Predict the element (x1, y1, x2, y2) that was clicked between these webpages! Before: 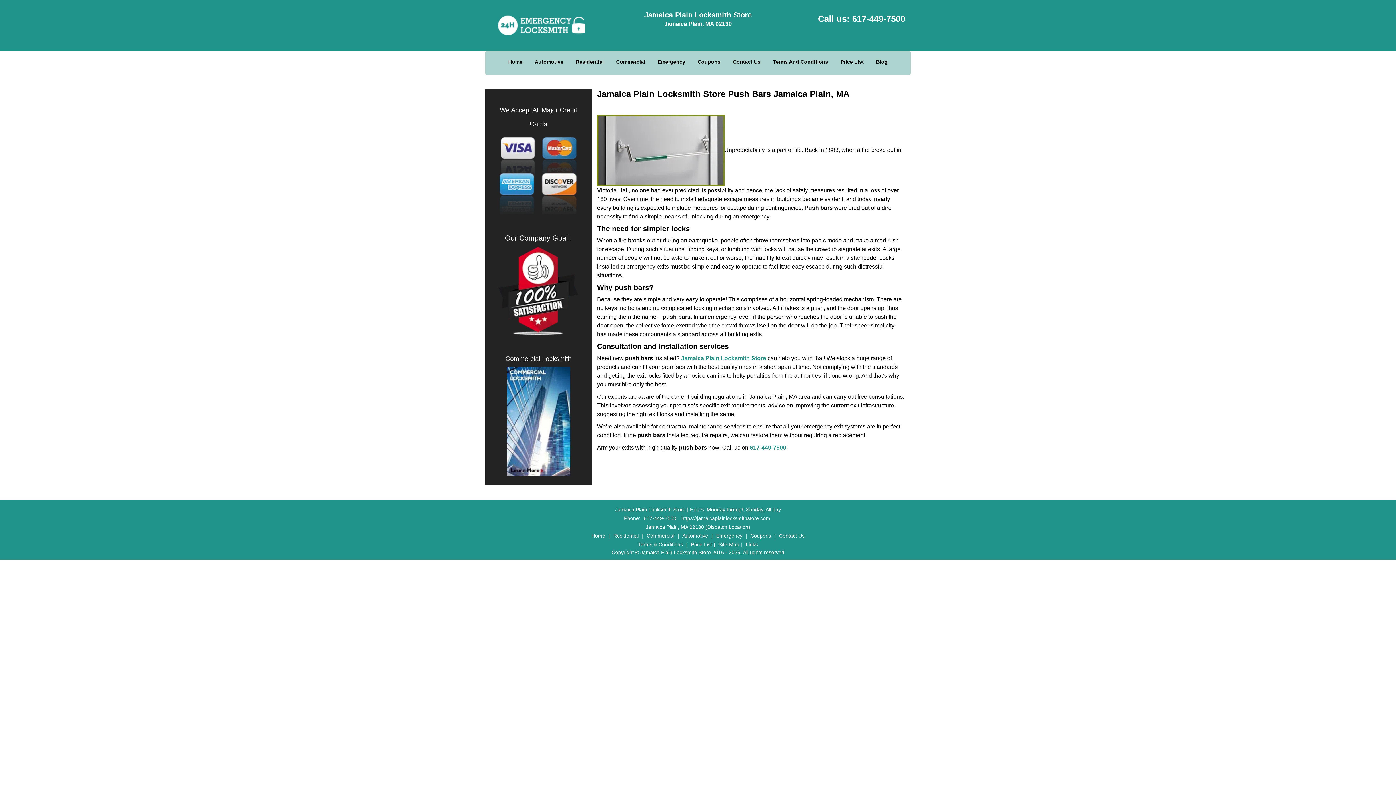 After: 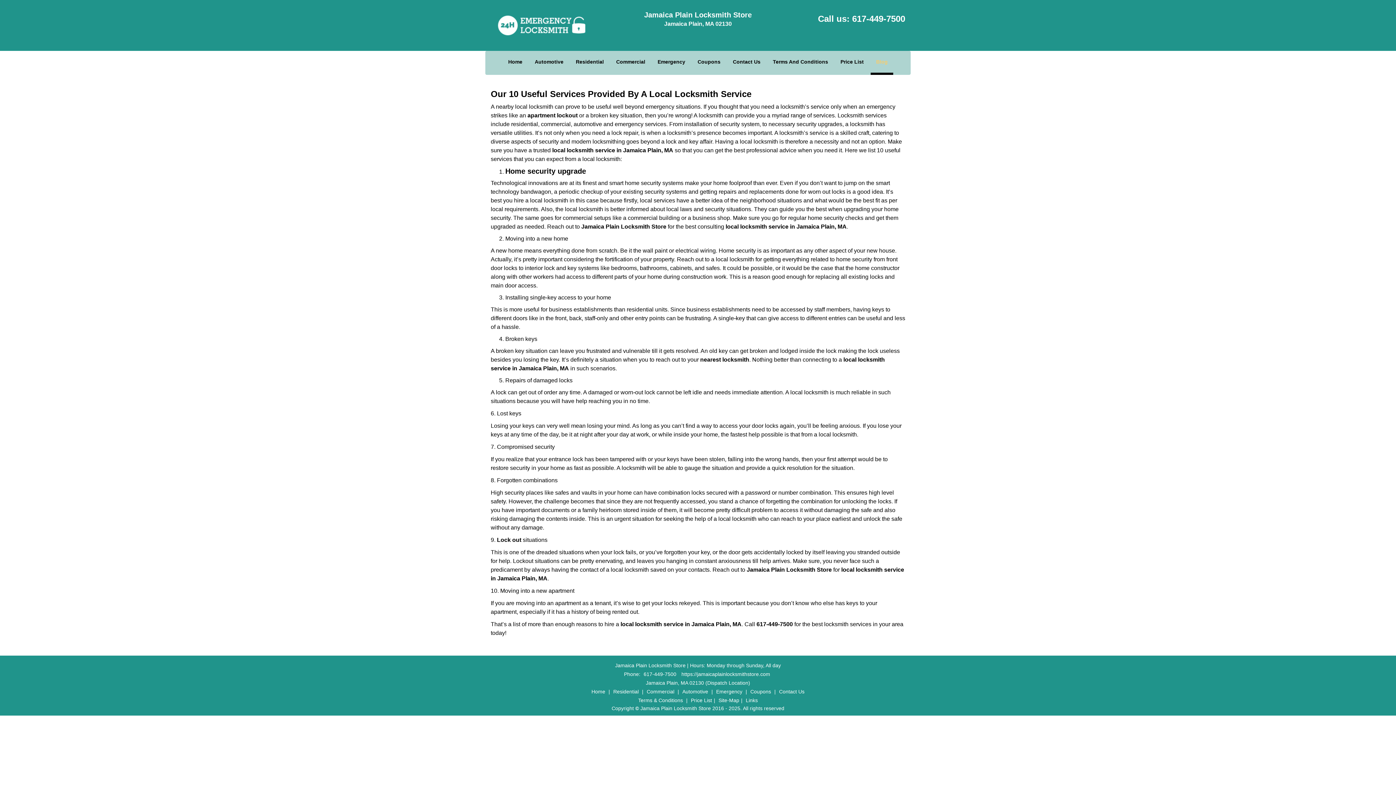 Action: label: Blog bbox: (870, 41, 893, 65)